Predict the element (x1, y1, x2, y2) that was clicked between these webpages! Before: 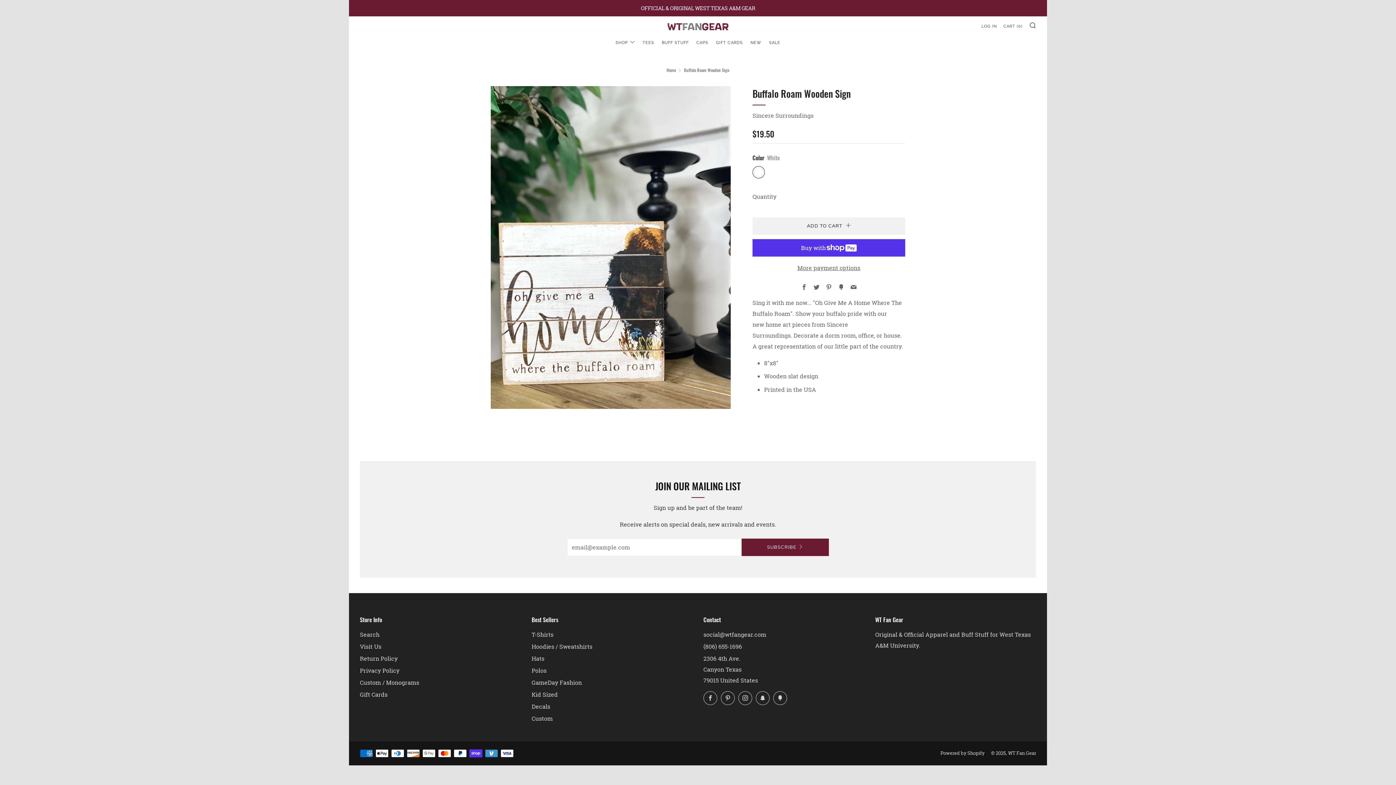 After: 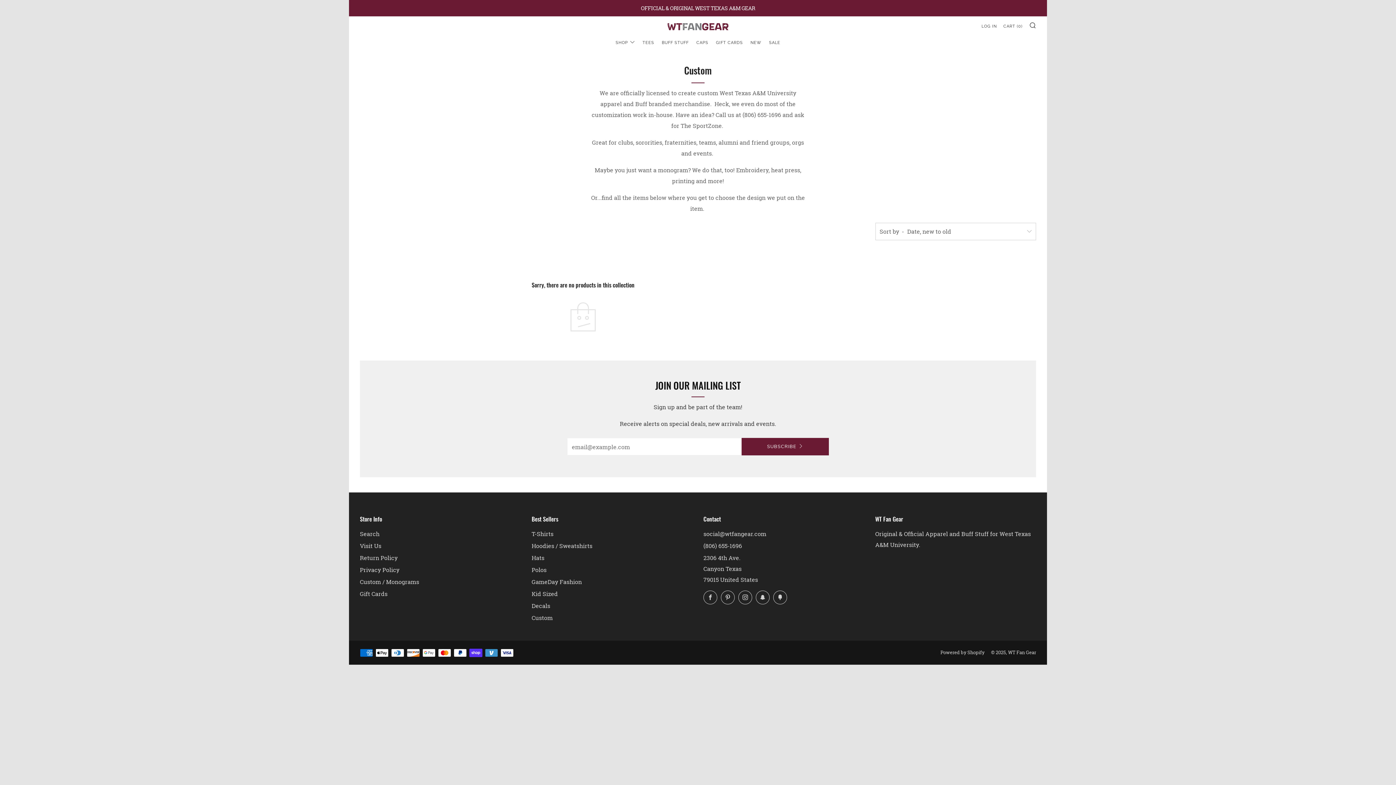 Action: label: Custom / Monograms bbox: (360, 678, 419, 686)